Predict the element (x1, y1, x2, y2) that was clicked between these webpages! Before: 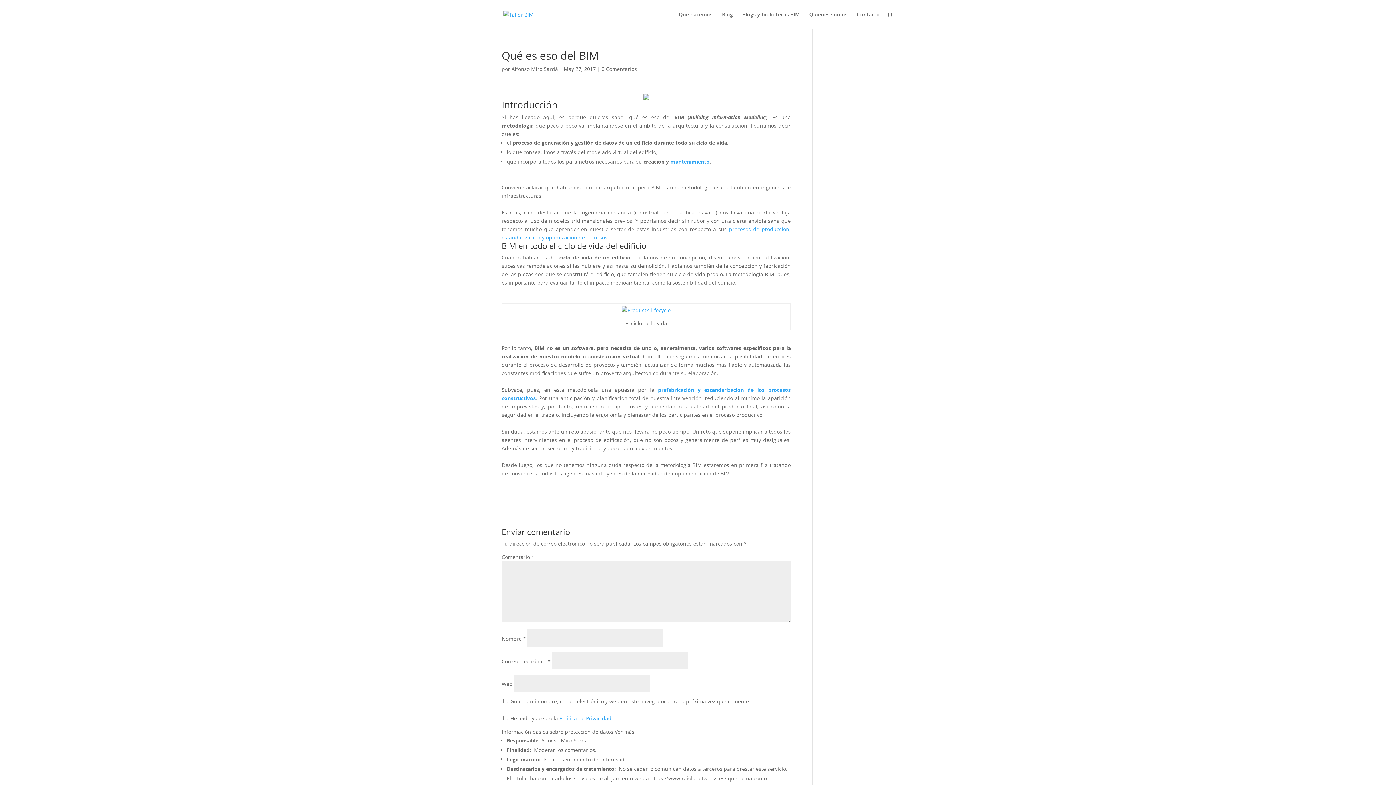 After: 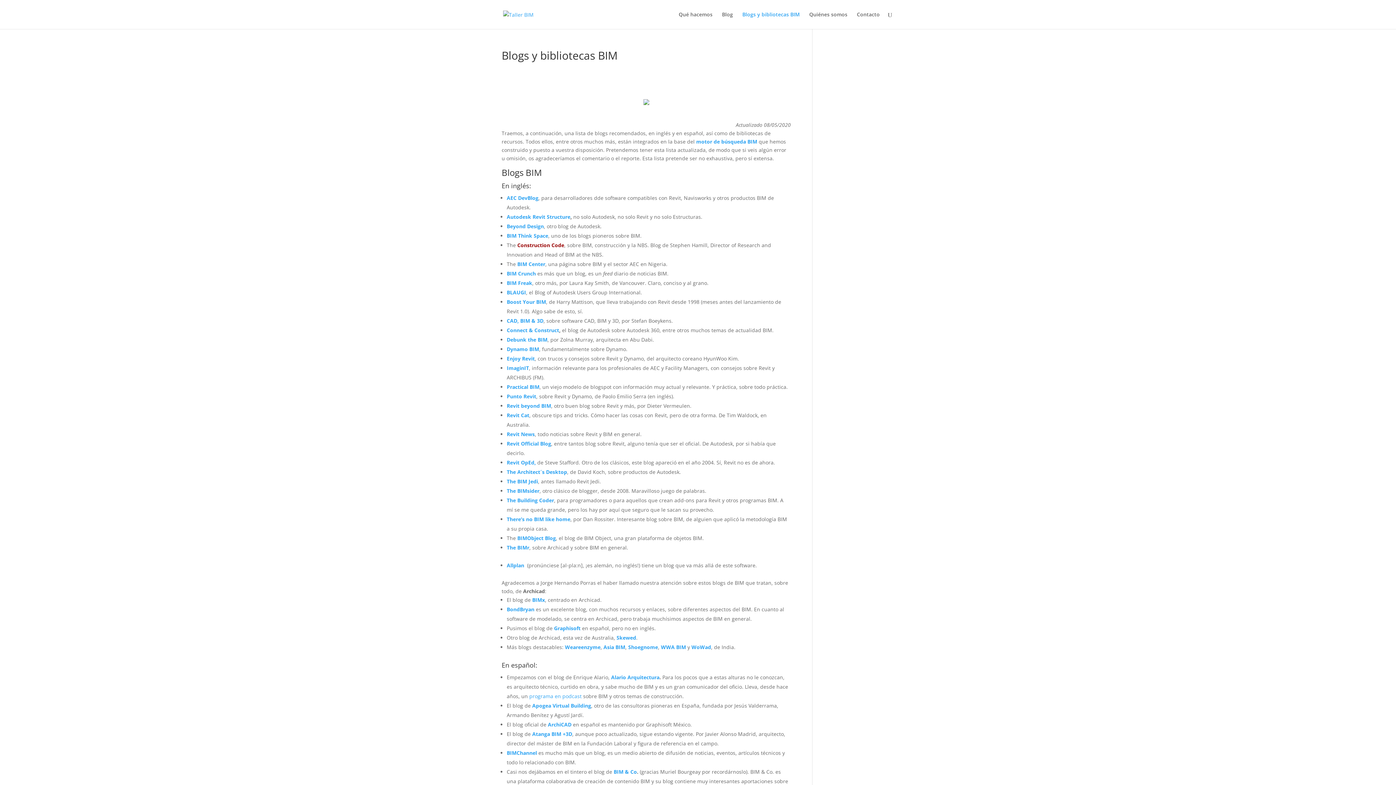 Action: label: Blogs y bibliotecas BIM bbox: (742, 12, 800, 29)